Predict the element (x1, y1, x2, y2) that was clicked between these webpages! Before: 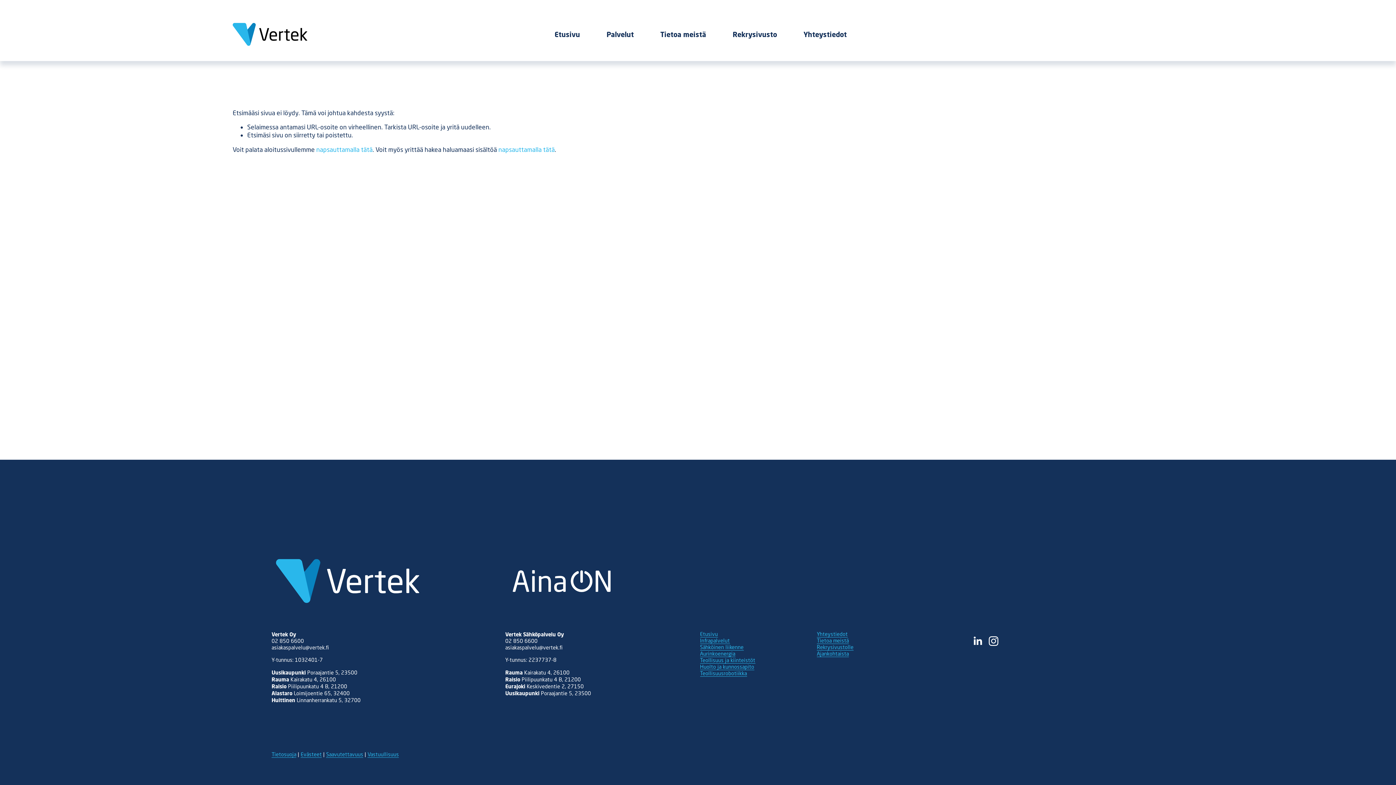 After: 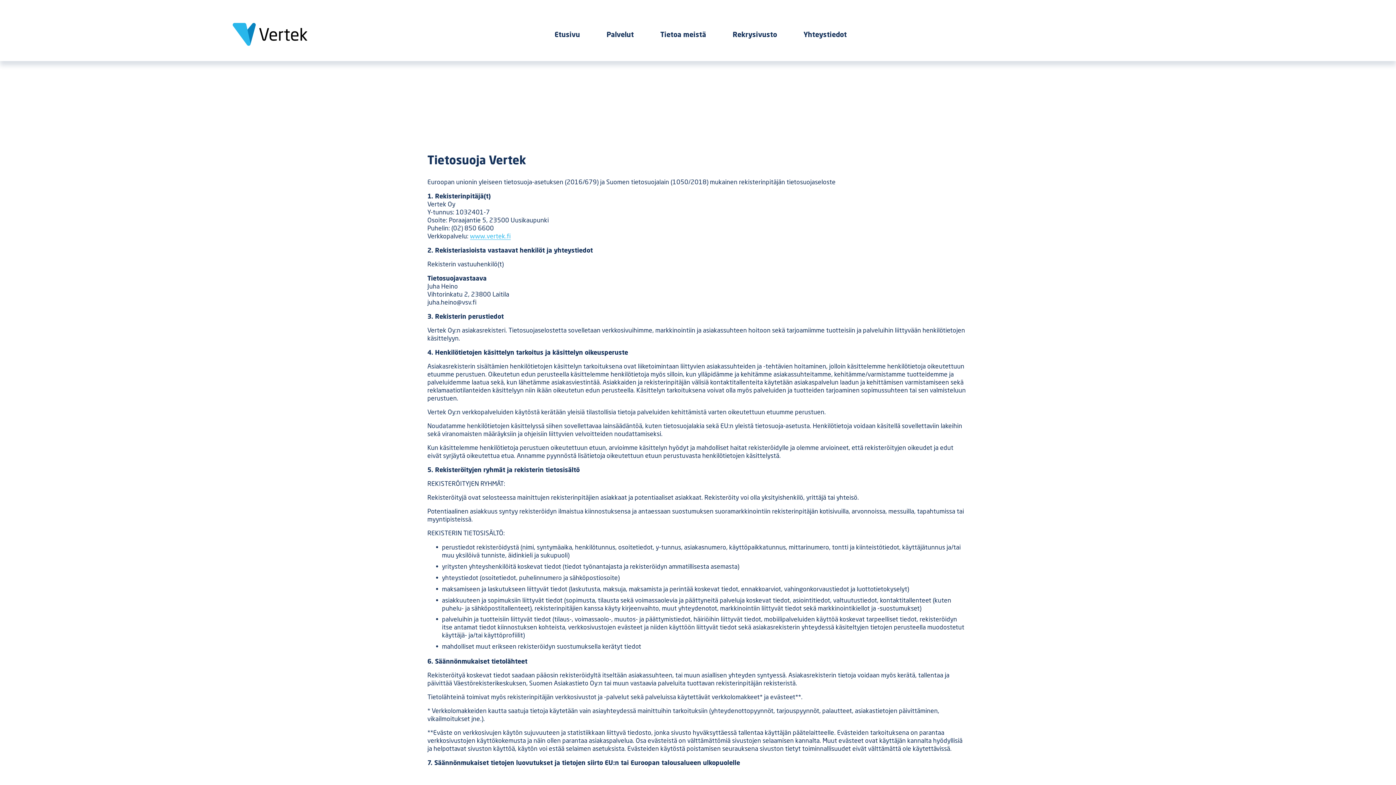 Action: bbox: (271, 751, 296, 758) label: Tietosuoja